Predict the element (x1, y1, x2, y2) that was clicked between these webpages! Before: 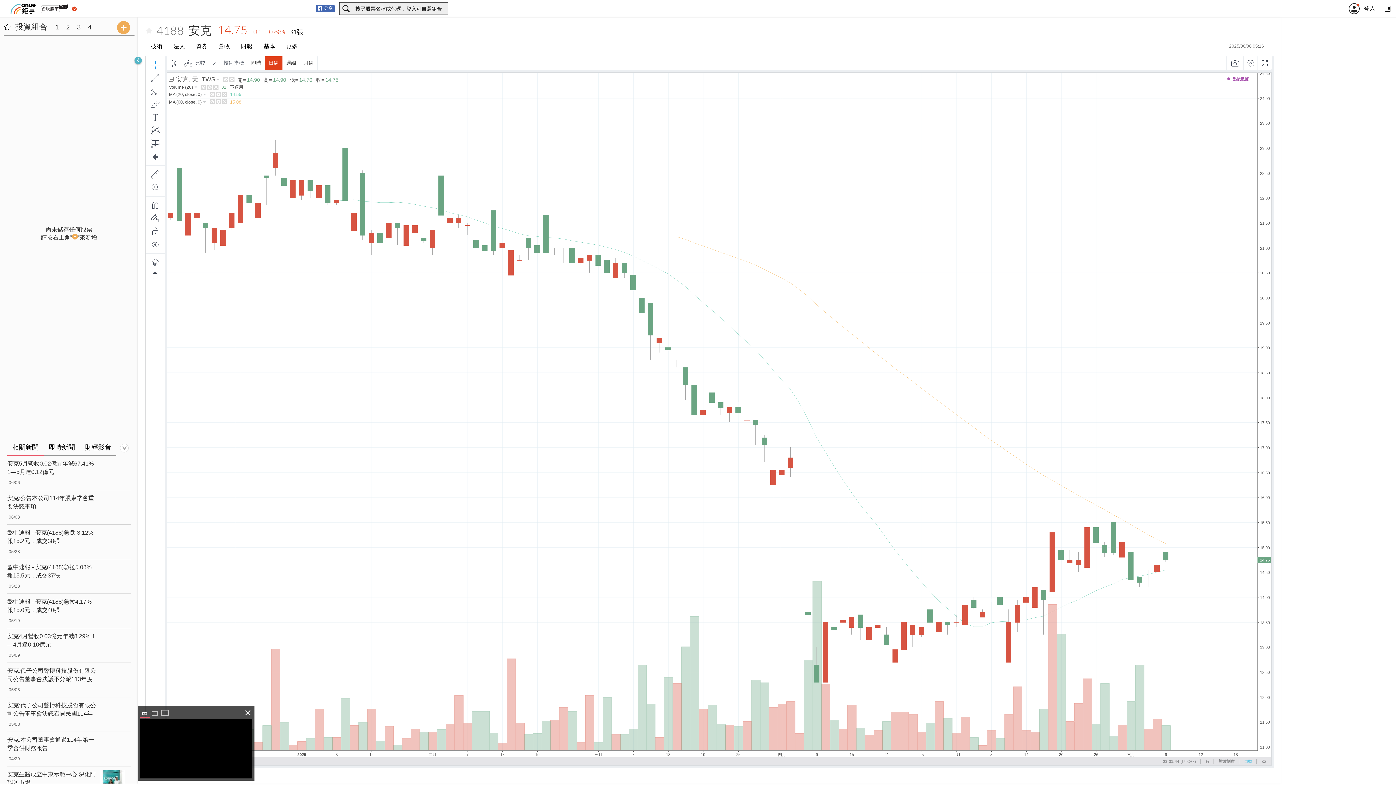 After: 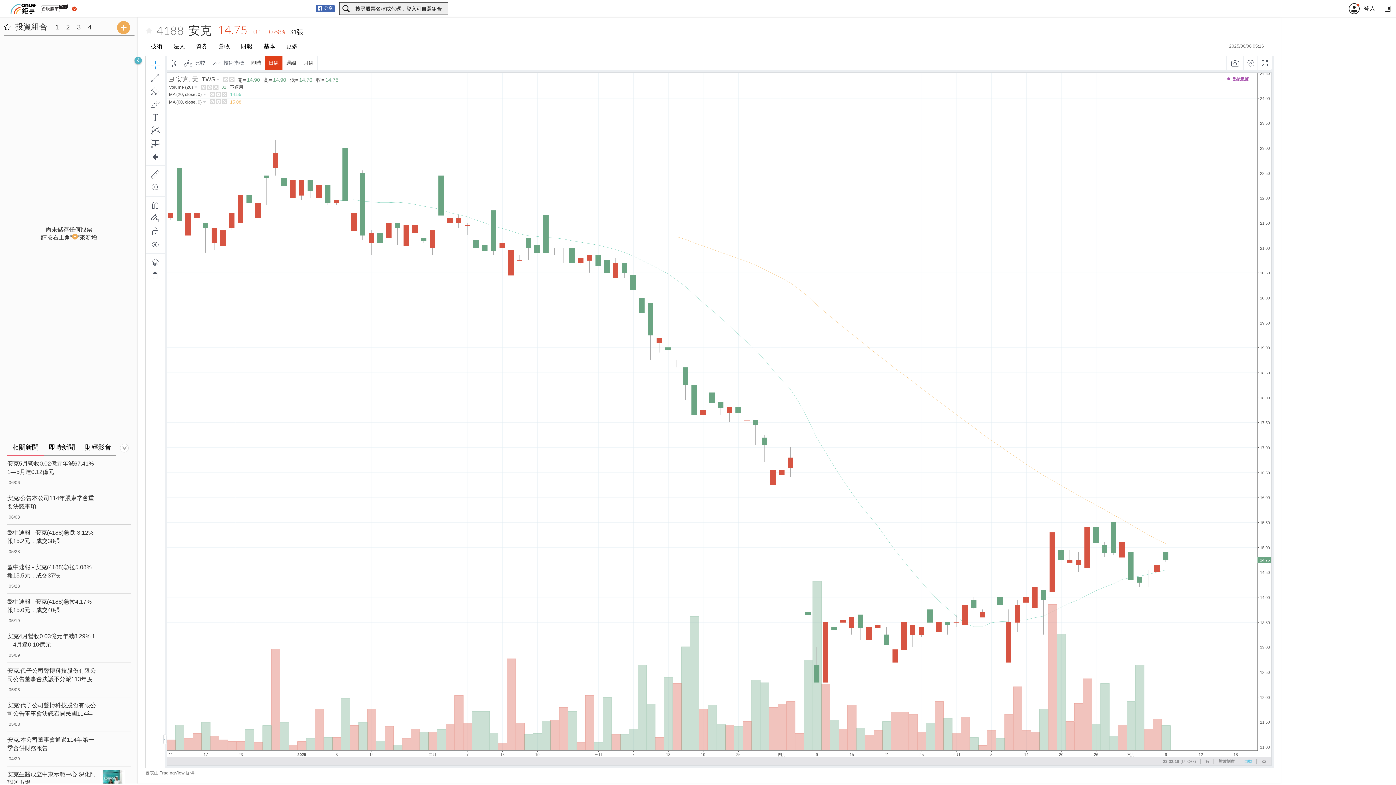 Action: bbox: (242, 708, 253, 718)